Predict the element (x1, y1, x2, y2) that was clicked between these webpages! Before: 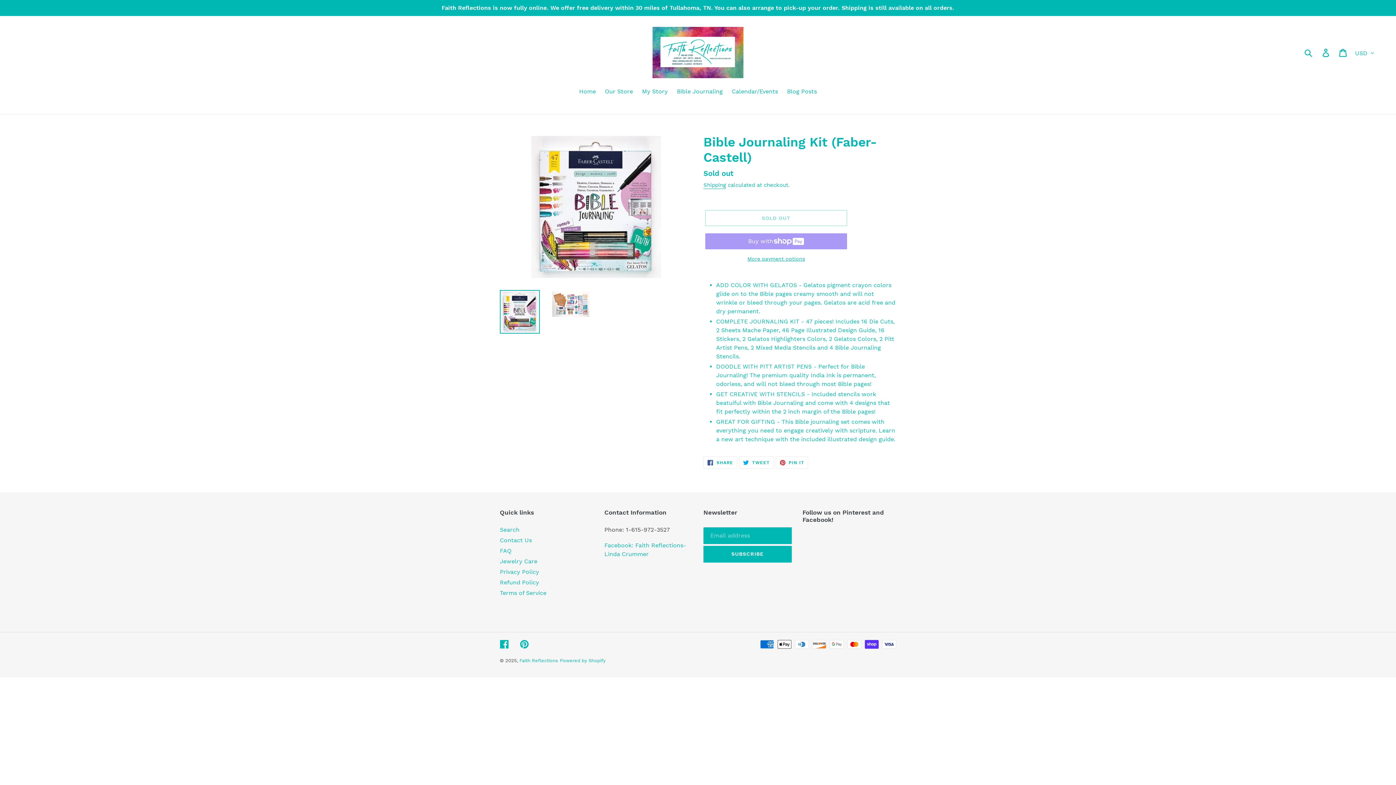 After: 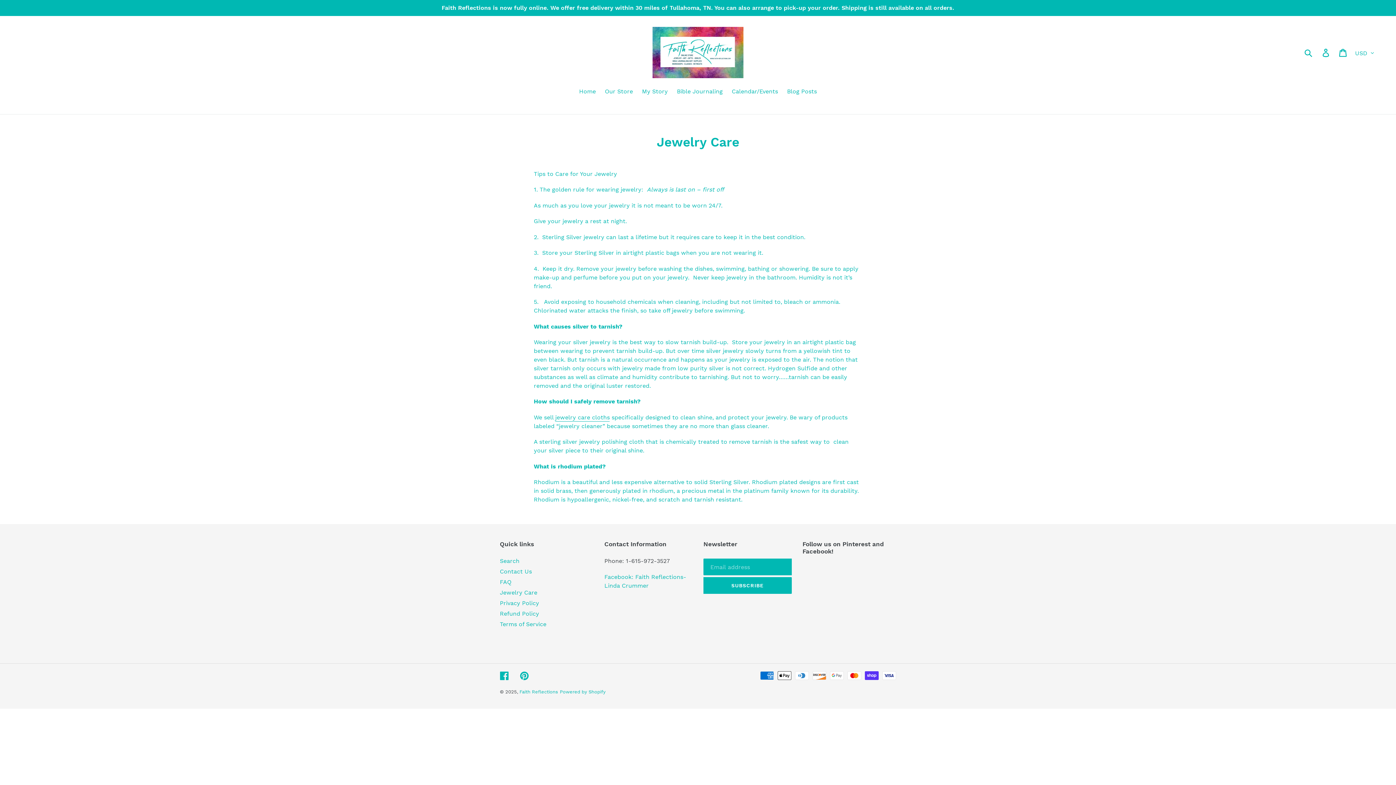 Action: label: Jewelry Care bbox: (500, 558, 537, 564)